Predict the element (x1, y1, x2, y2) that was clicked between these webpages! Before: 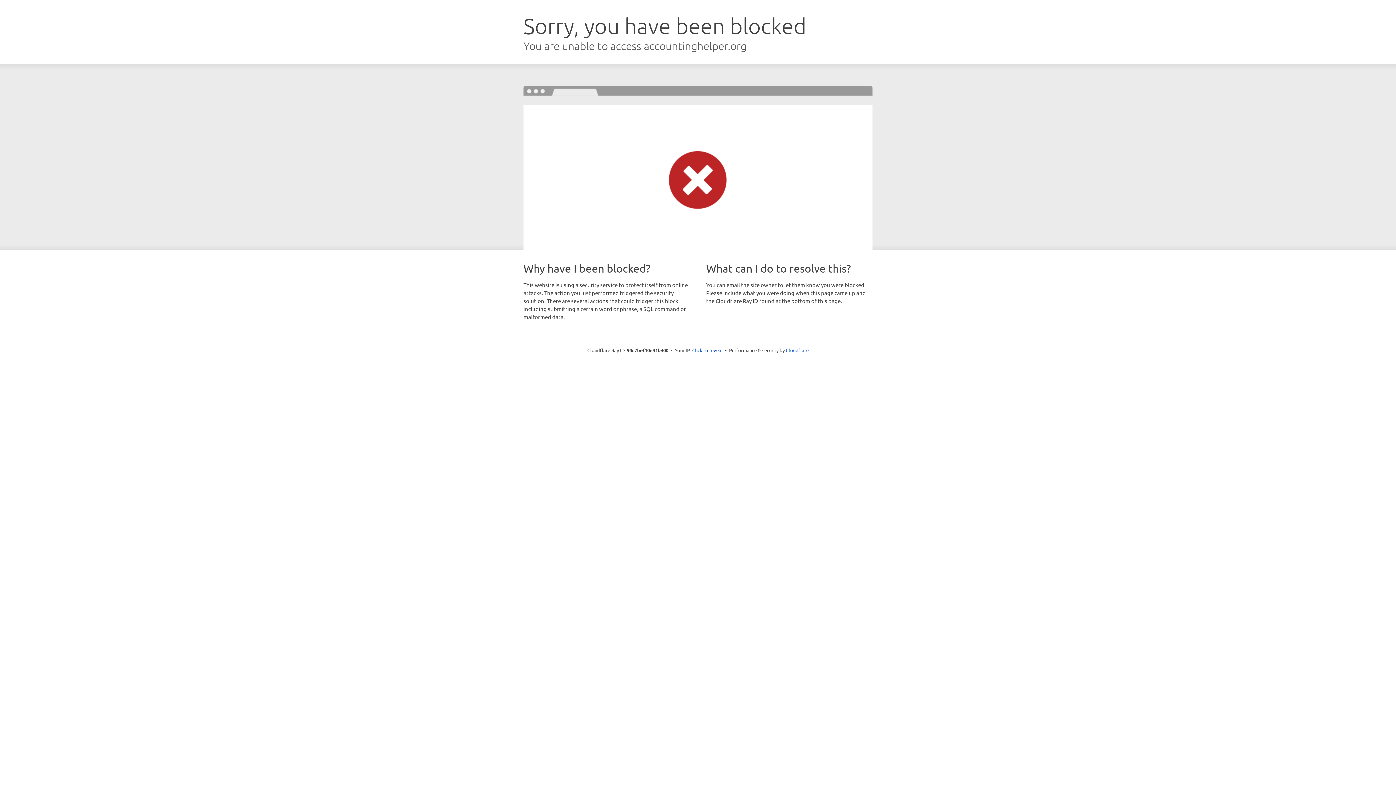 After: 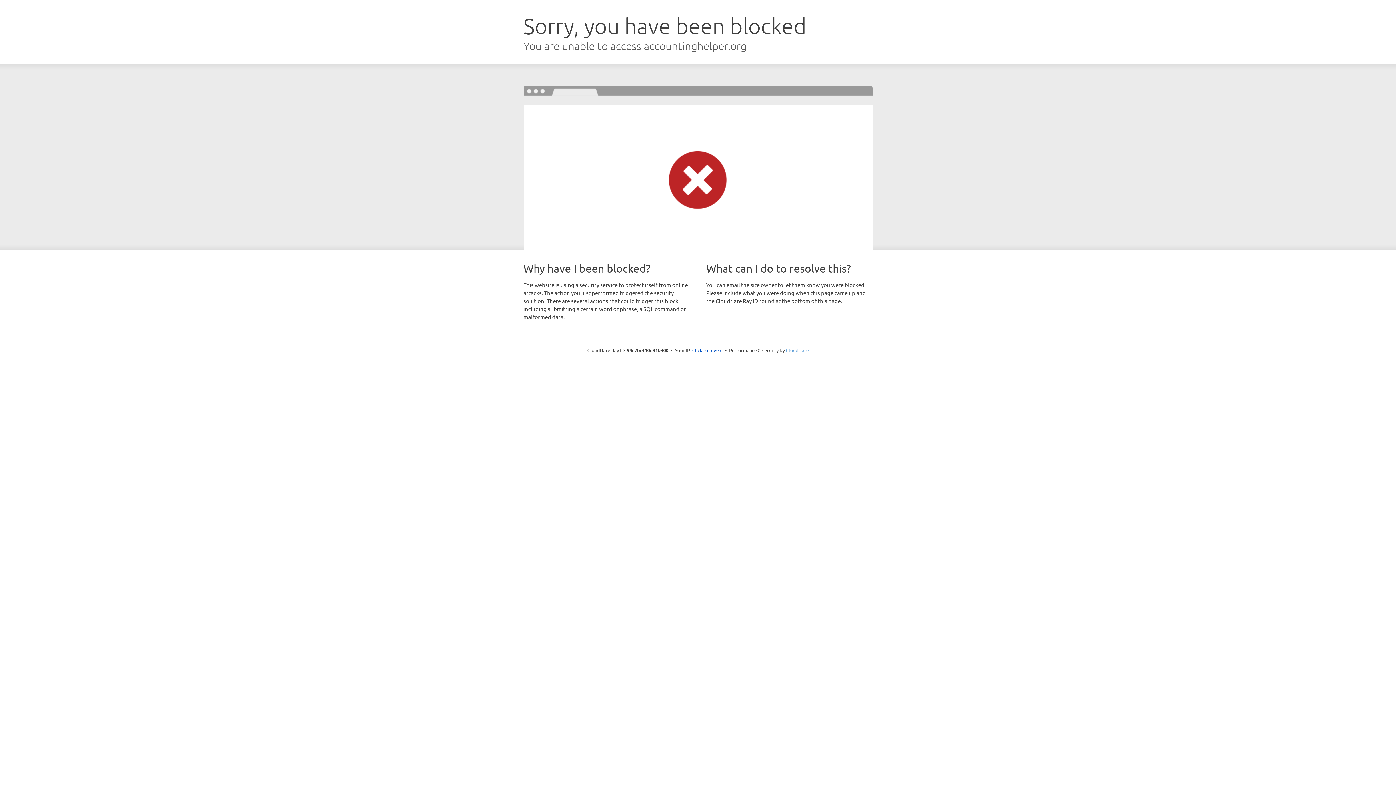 Action: bbox: (786, 347, 808, 353) label: Cloudflare